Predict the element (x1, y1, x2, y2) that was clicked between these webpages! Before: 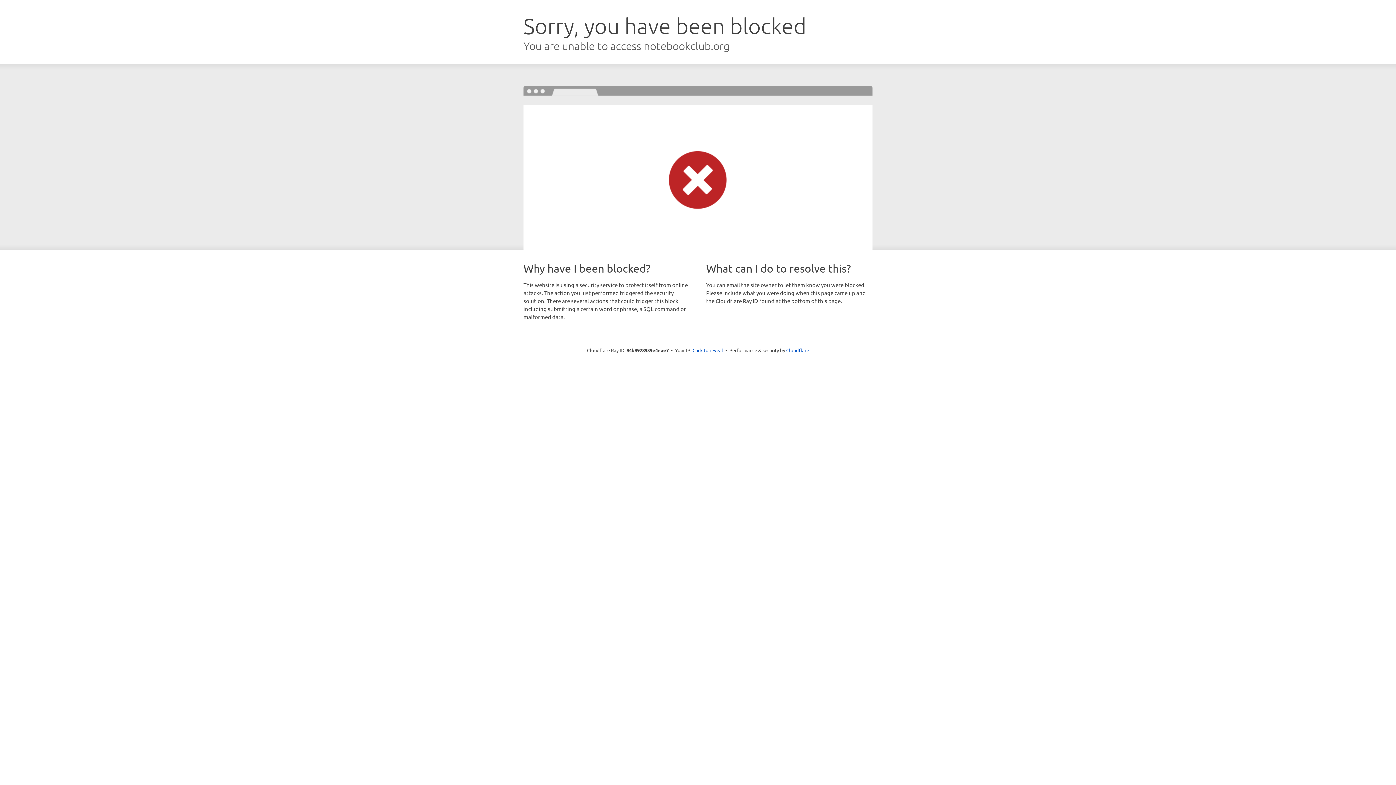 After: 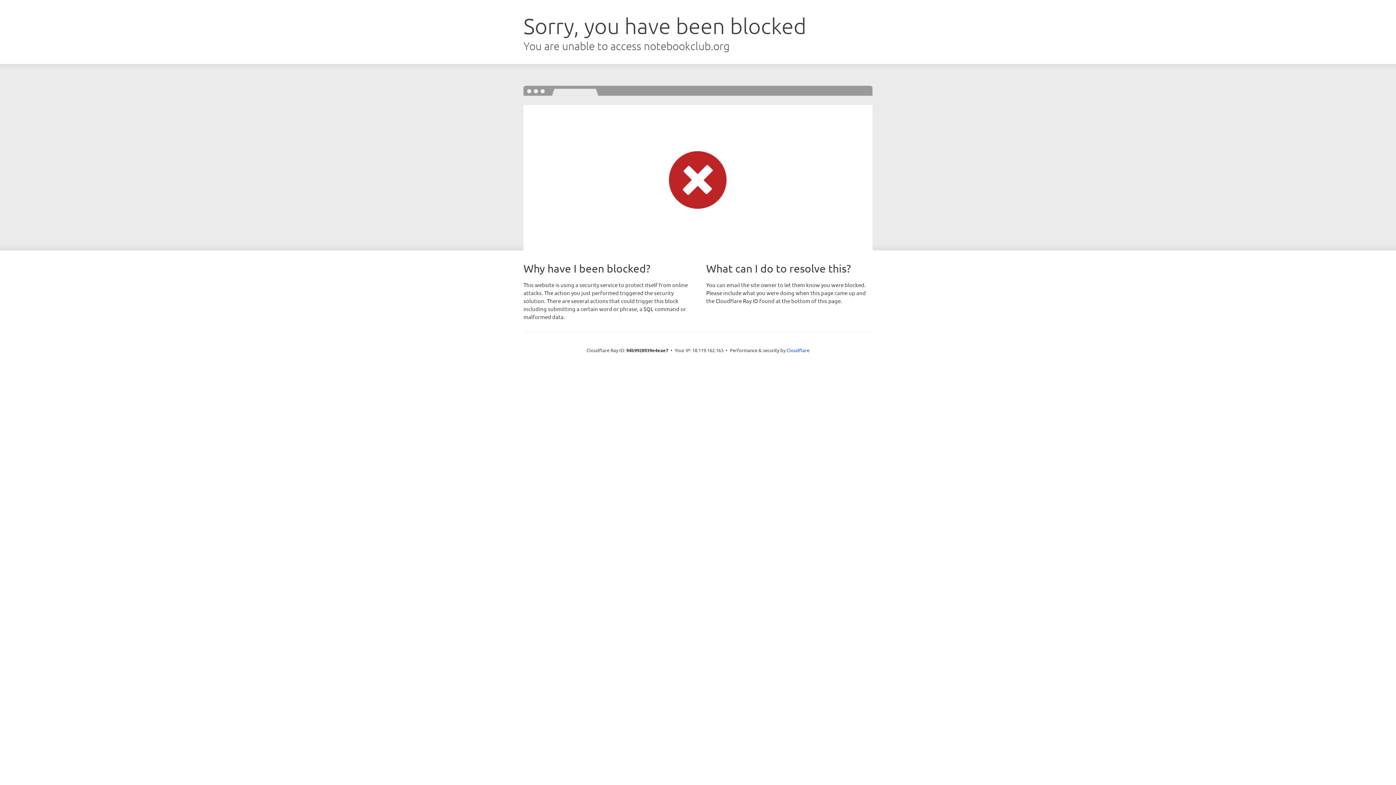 Action: bbox: (692, 346, 723, 353) label: Click to reveal